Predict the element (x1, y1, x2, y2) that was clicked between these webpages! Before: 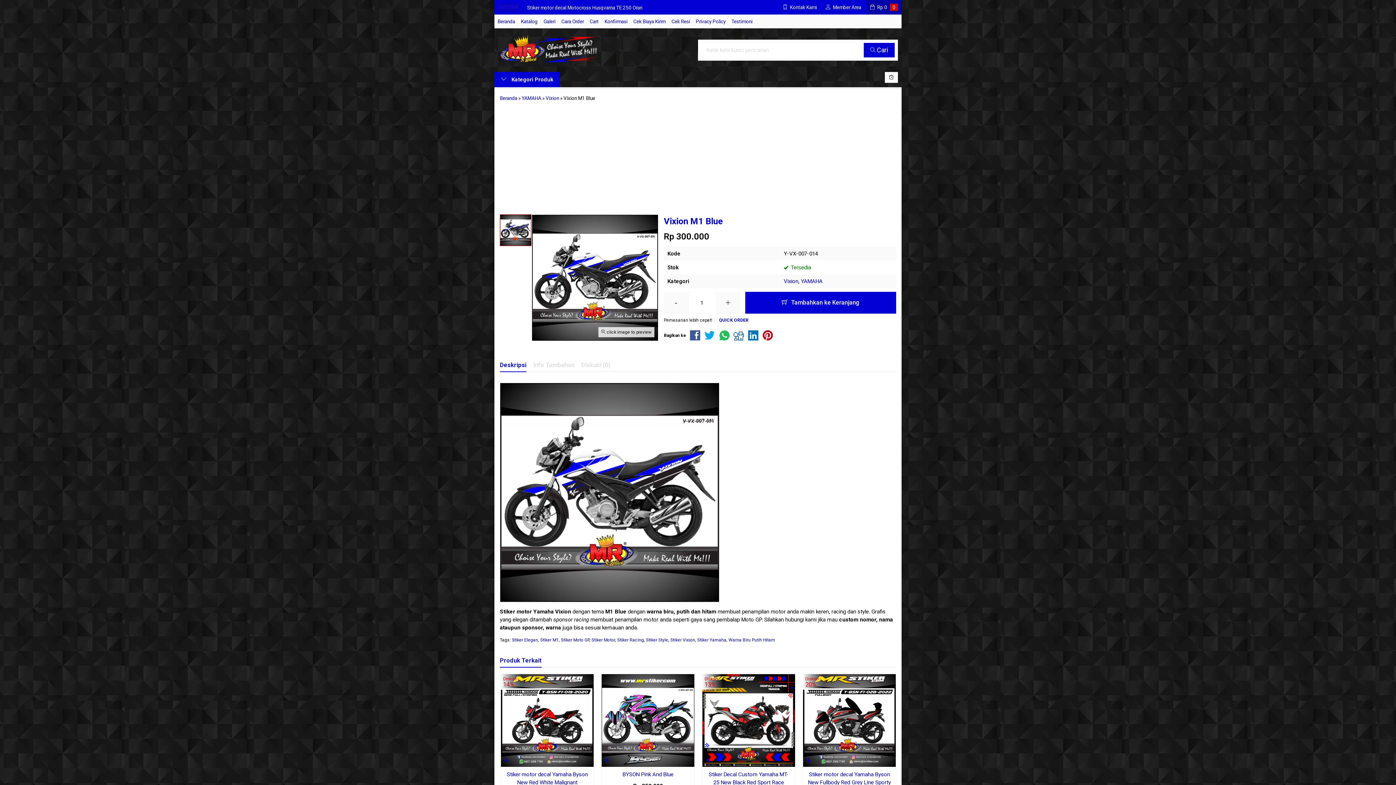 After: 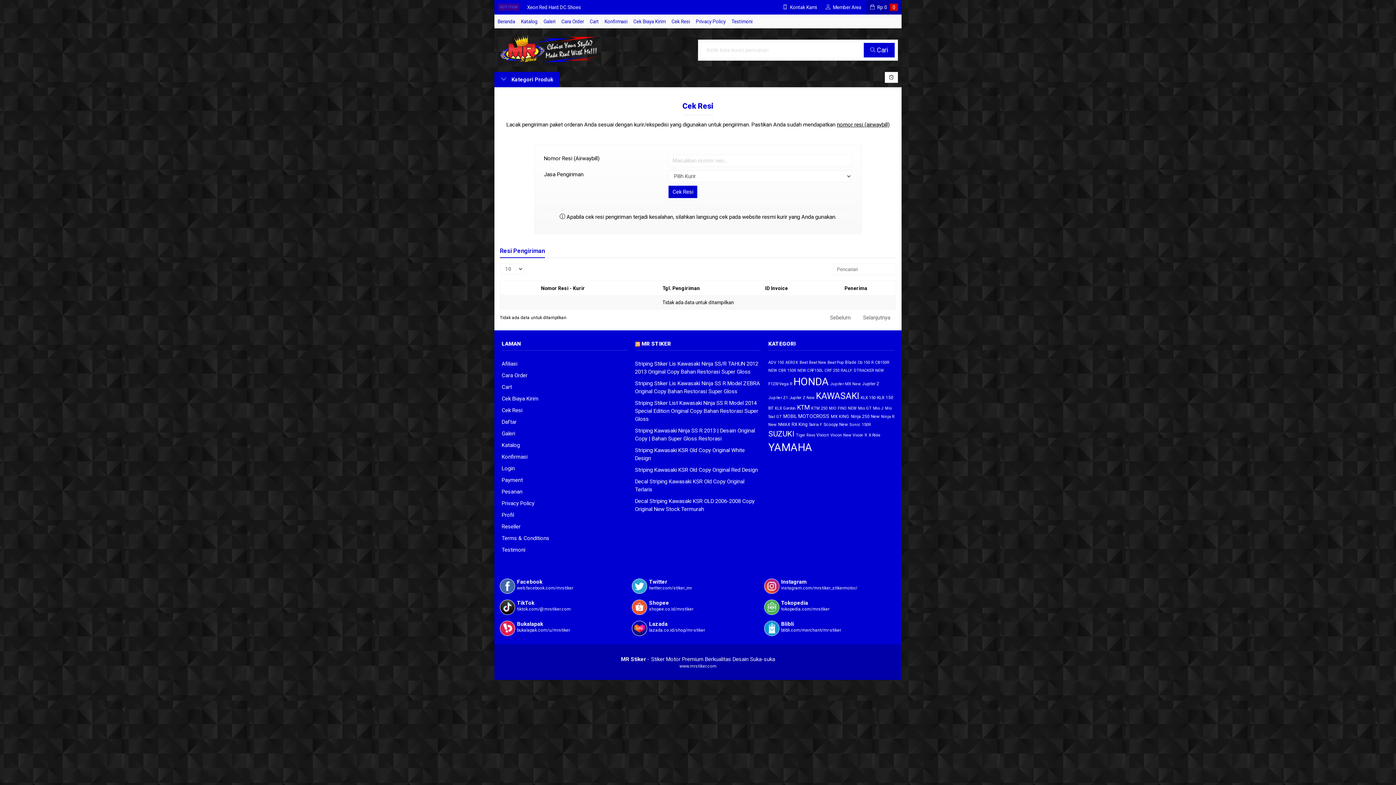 Action: label: Cek Resi bbox: (668, 14, 693, 28)